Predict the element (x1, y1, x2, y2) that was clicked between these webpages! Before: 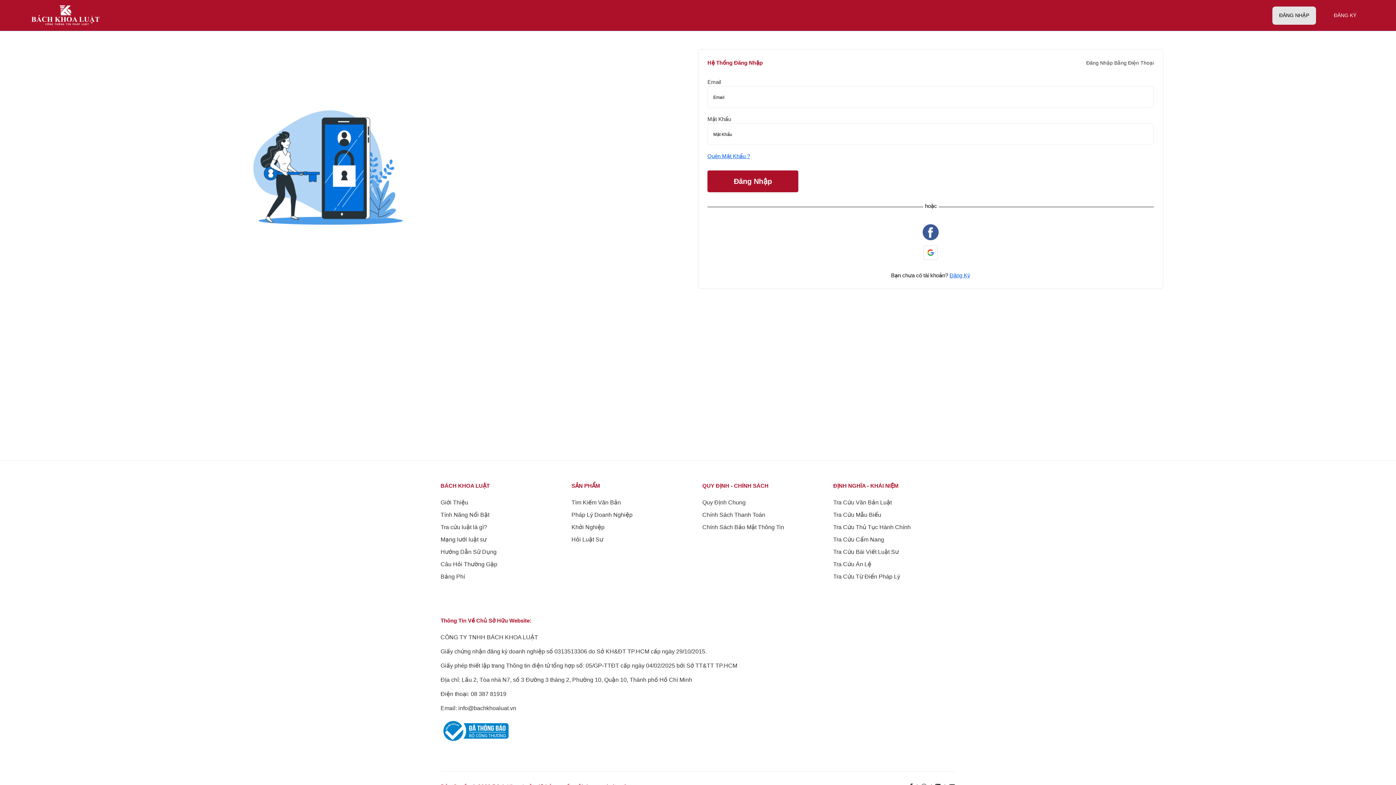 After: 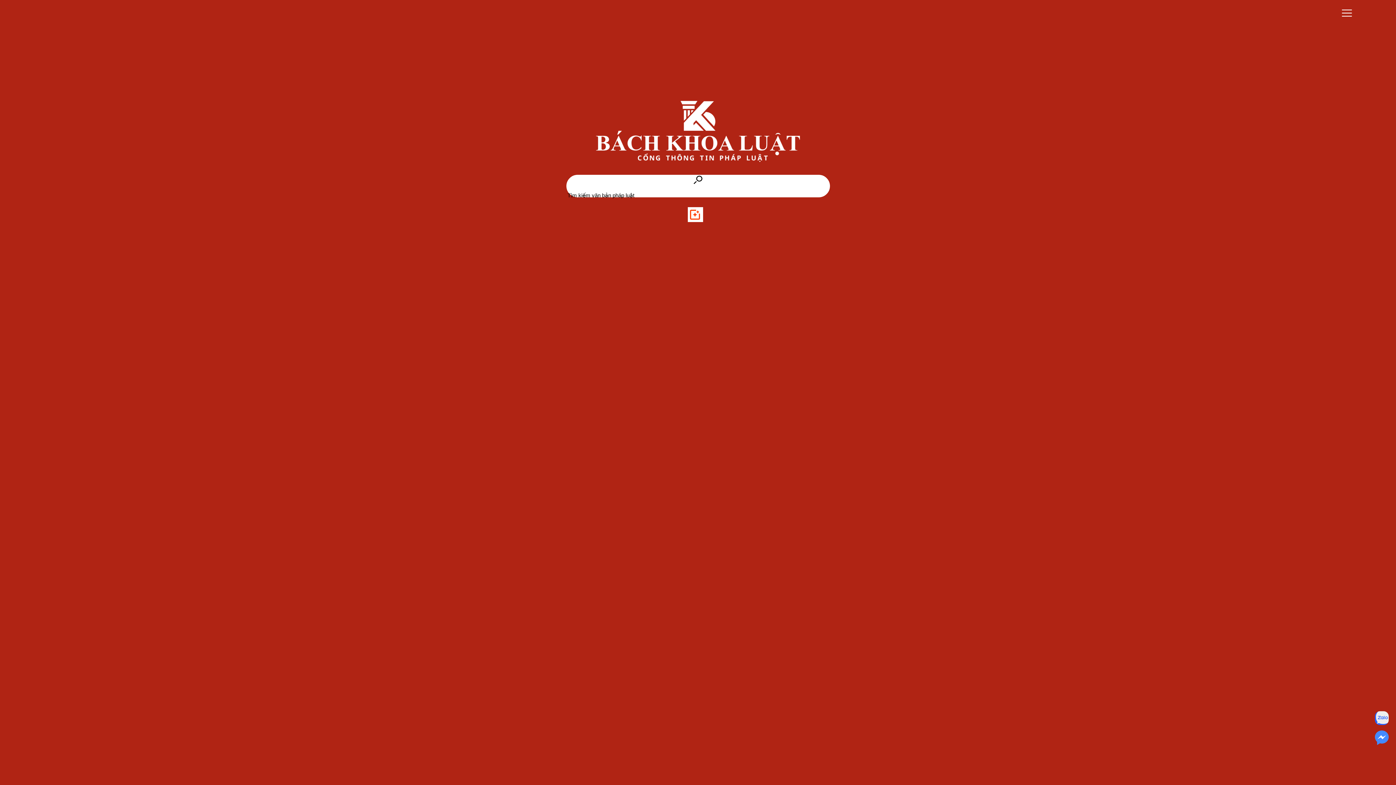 Action: bbox: (29, 2, 87, 28)